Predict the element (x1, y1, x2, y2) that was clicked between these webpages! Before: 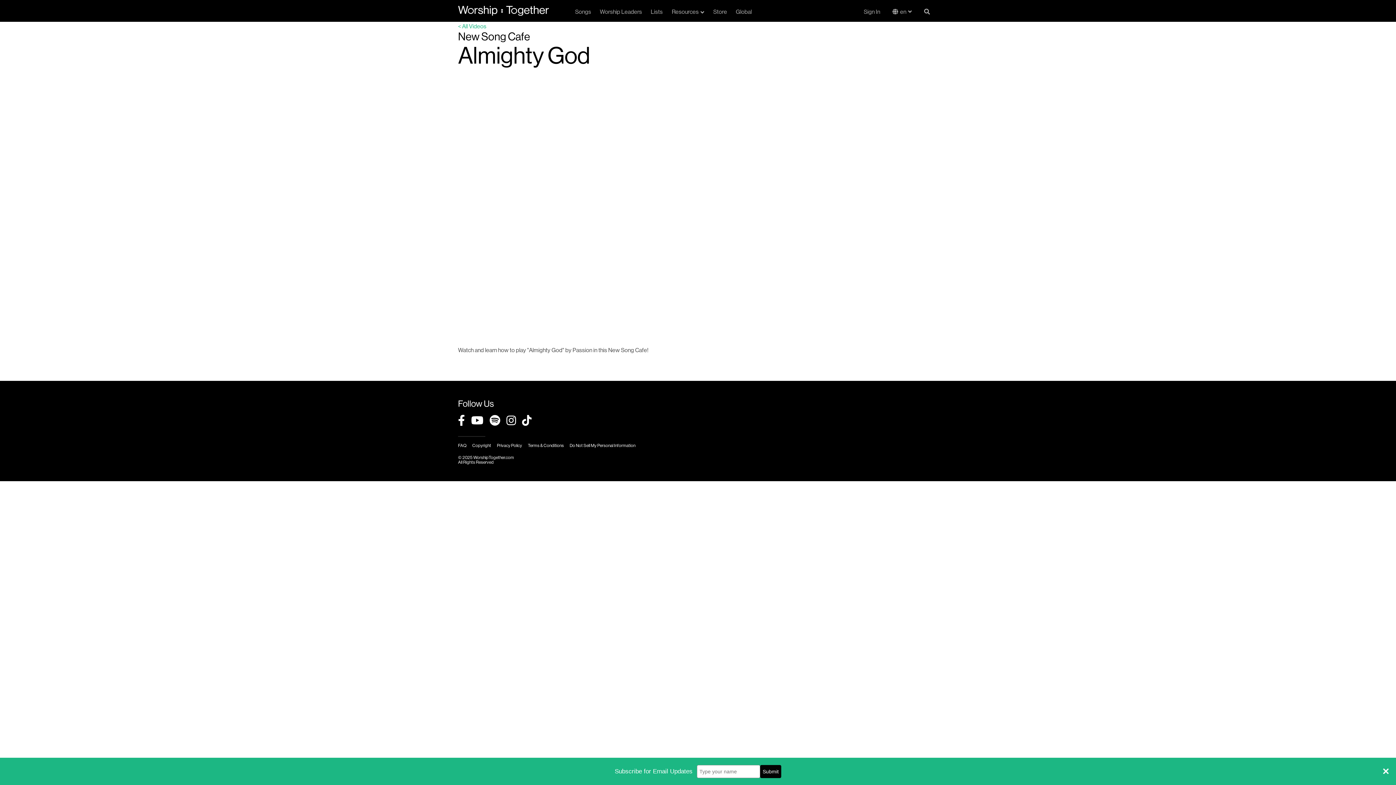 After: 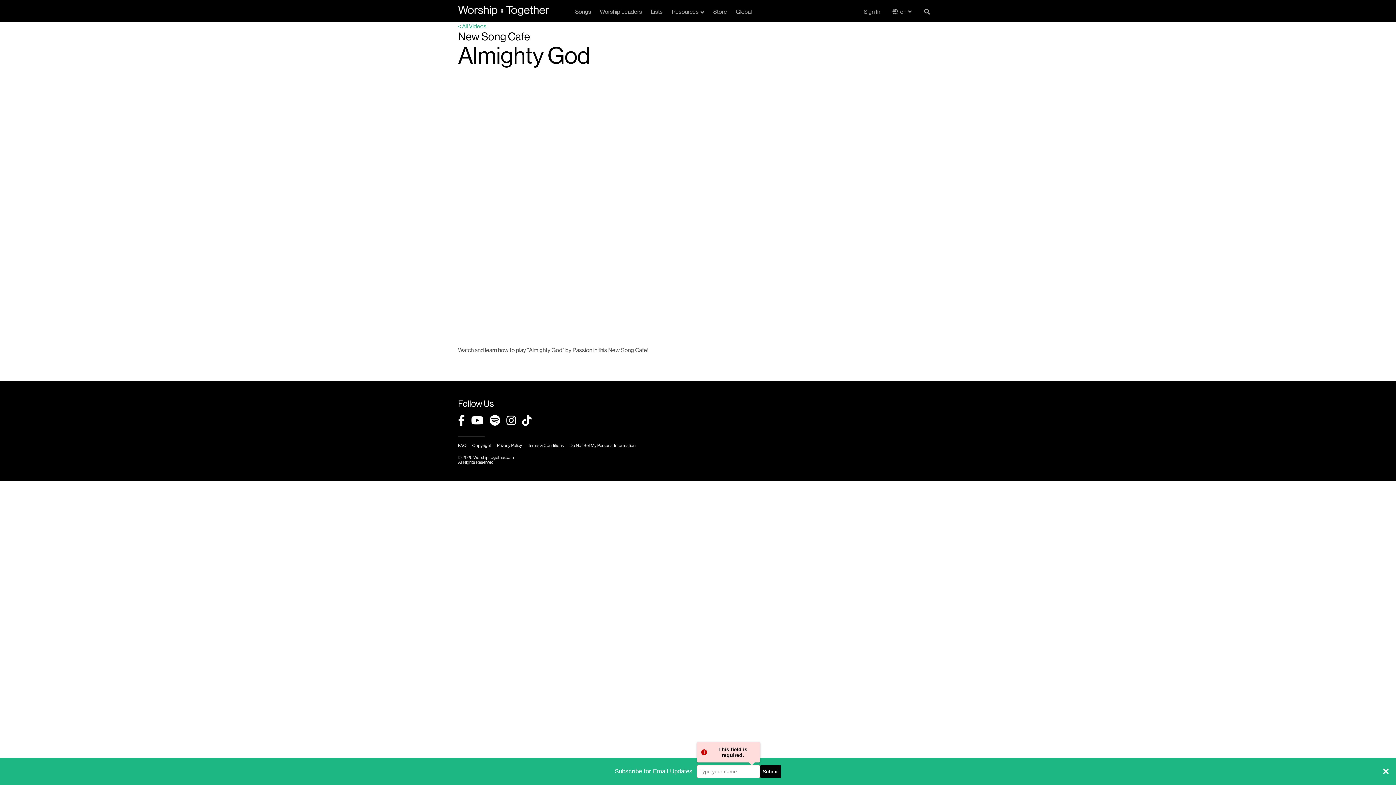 Action: label: Submit bbox: (760, 765, 781, 778)